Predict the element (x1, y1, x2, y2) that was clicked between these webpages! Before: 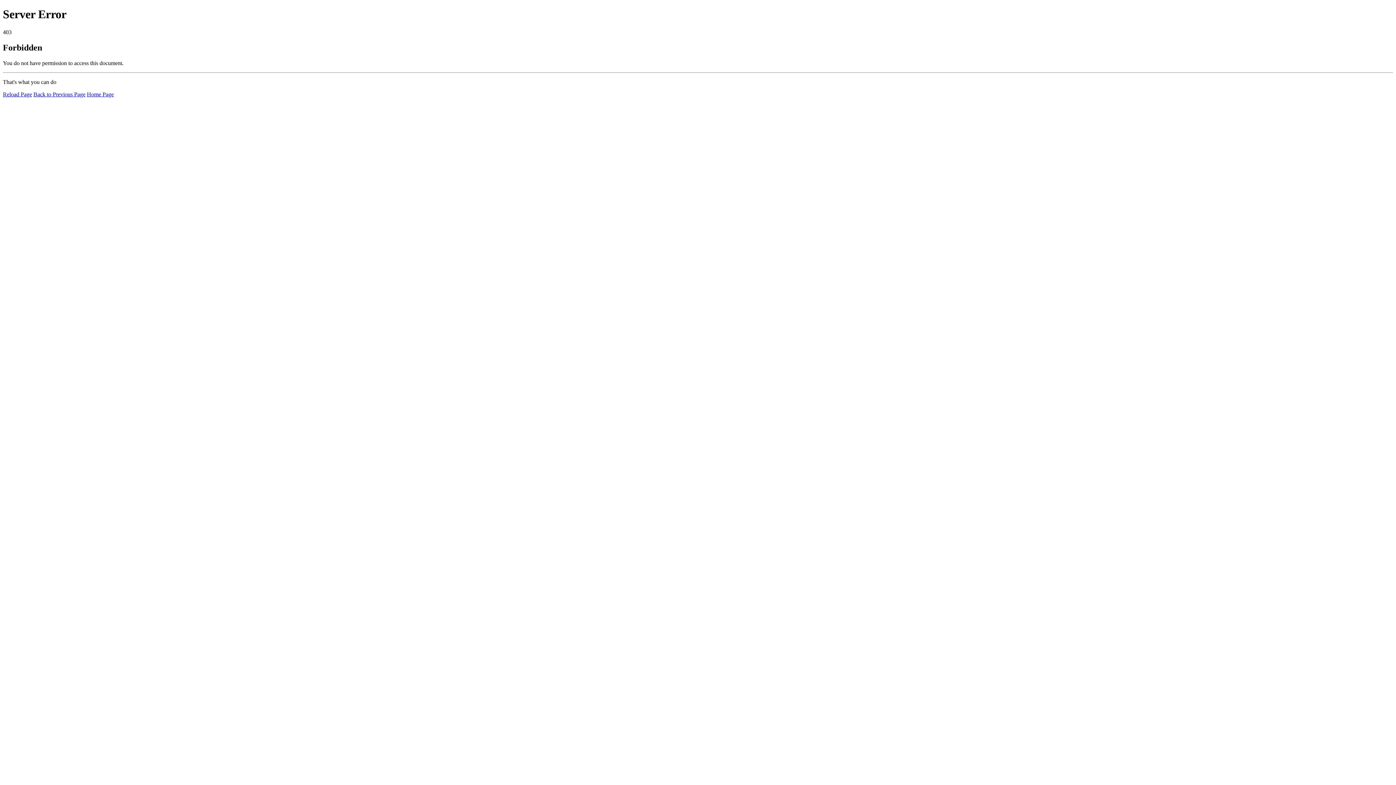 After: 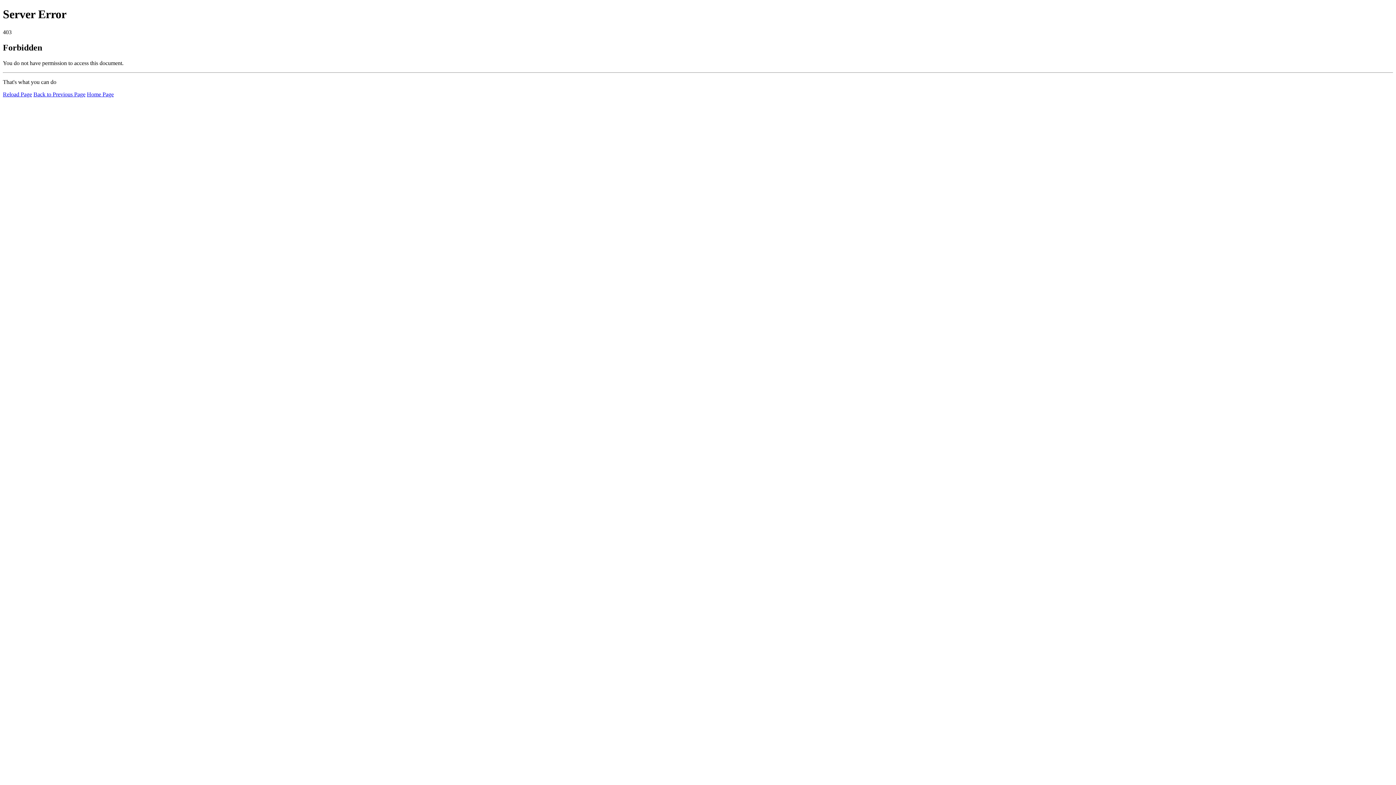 Action: bbox: (2, 91, 32, 97) label: Reload Page